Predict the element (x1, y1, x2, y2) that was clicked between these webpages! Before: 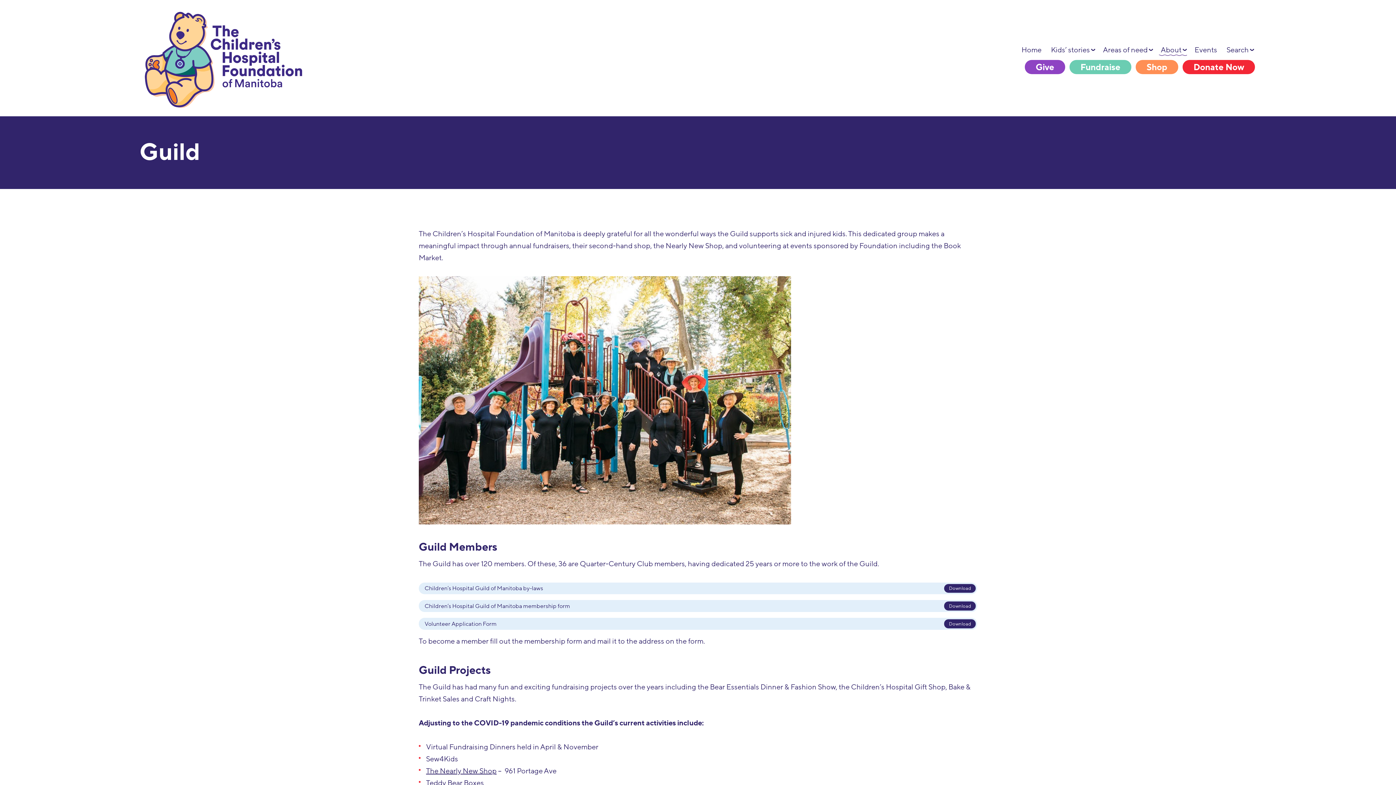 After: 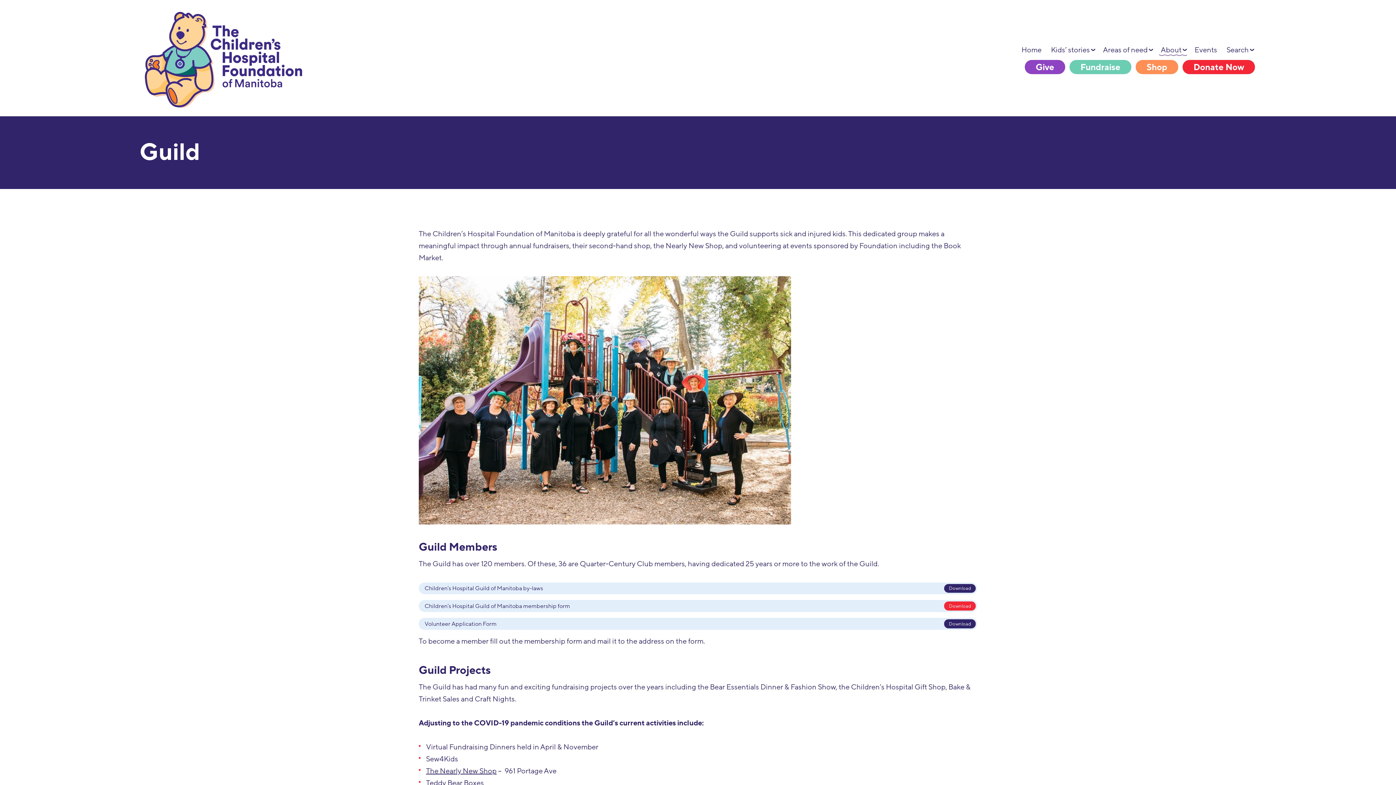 Action: bbox: (944, 601, 976, 610) label: Download